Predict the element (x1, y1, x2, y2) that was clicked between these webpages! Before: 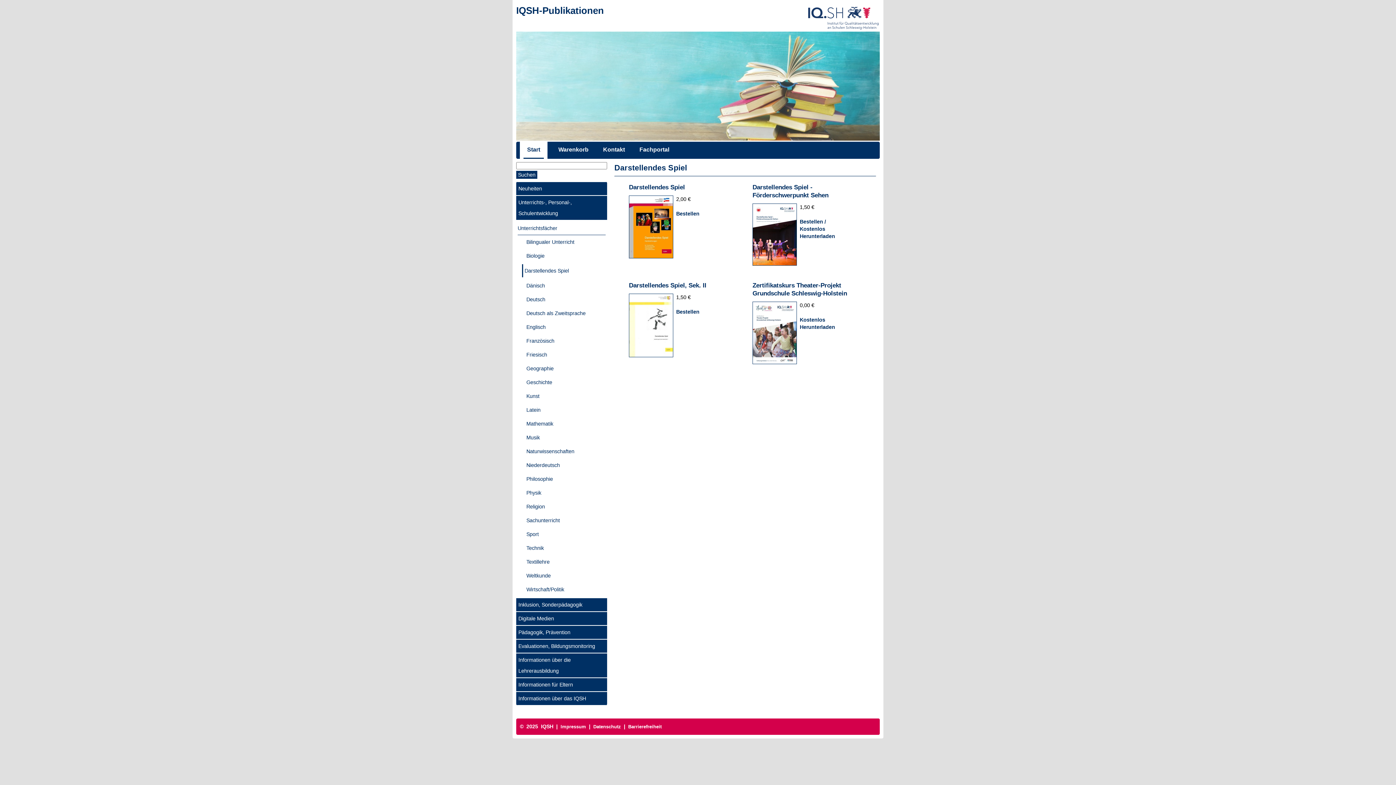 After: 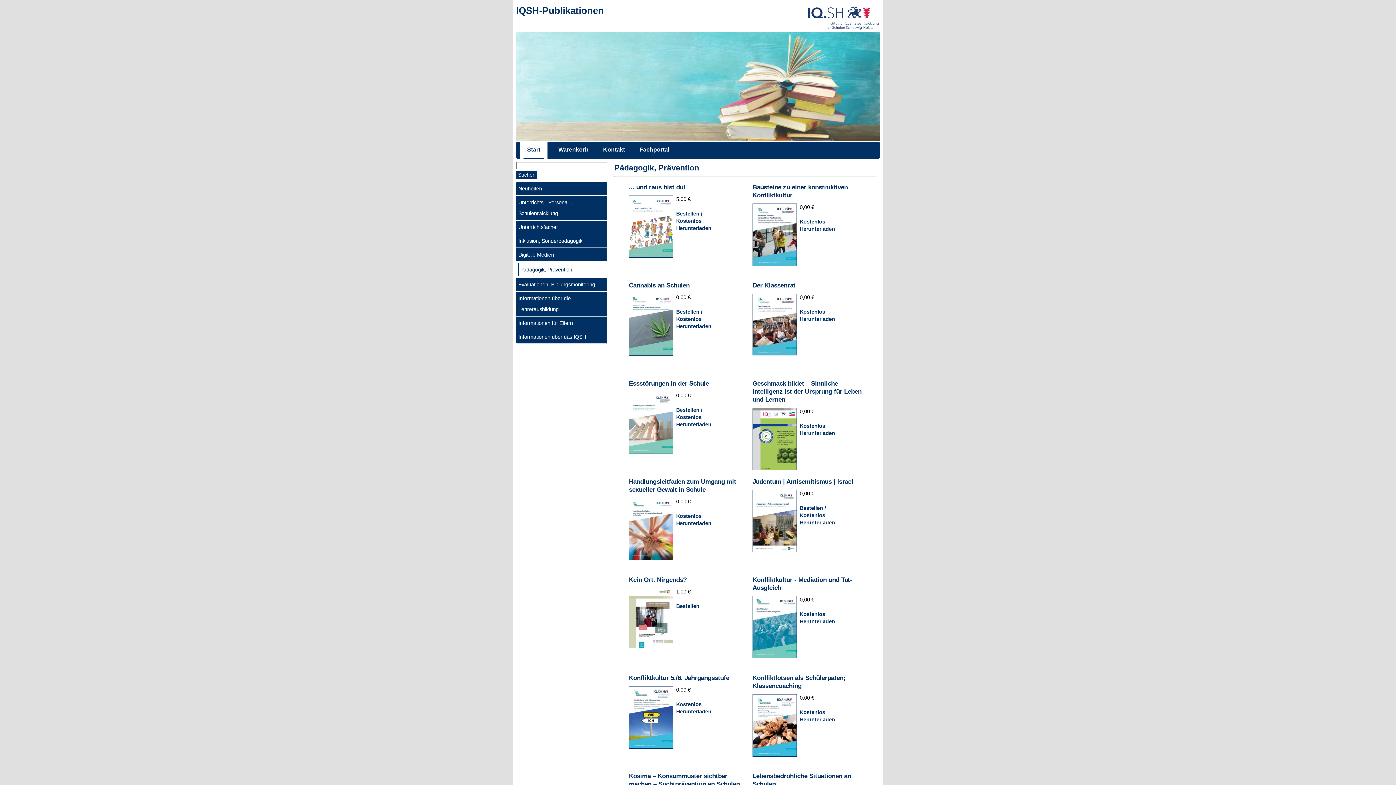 Action: label: Pädagogik, Prävention bbox: (516, 626, 607, 639)